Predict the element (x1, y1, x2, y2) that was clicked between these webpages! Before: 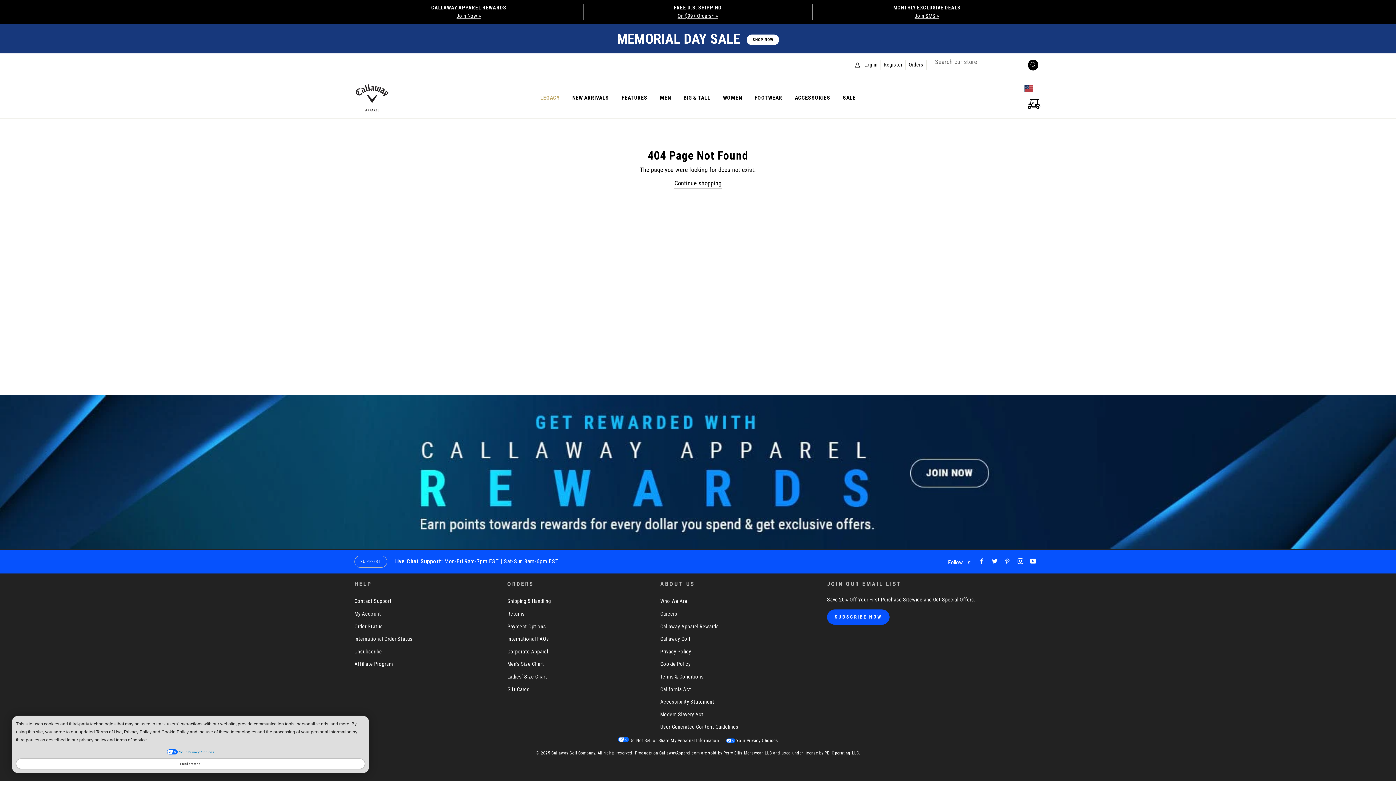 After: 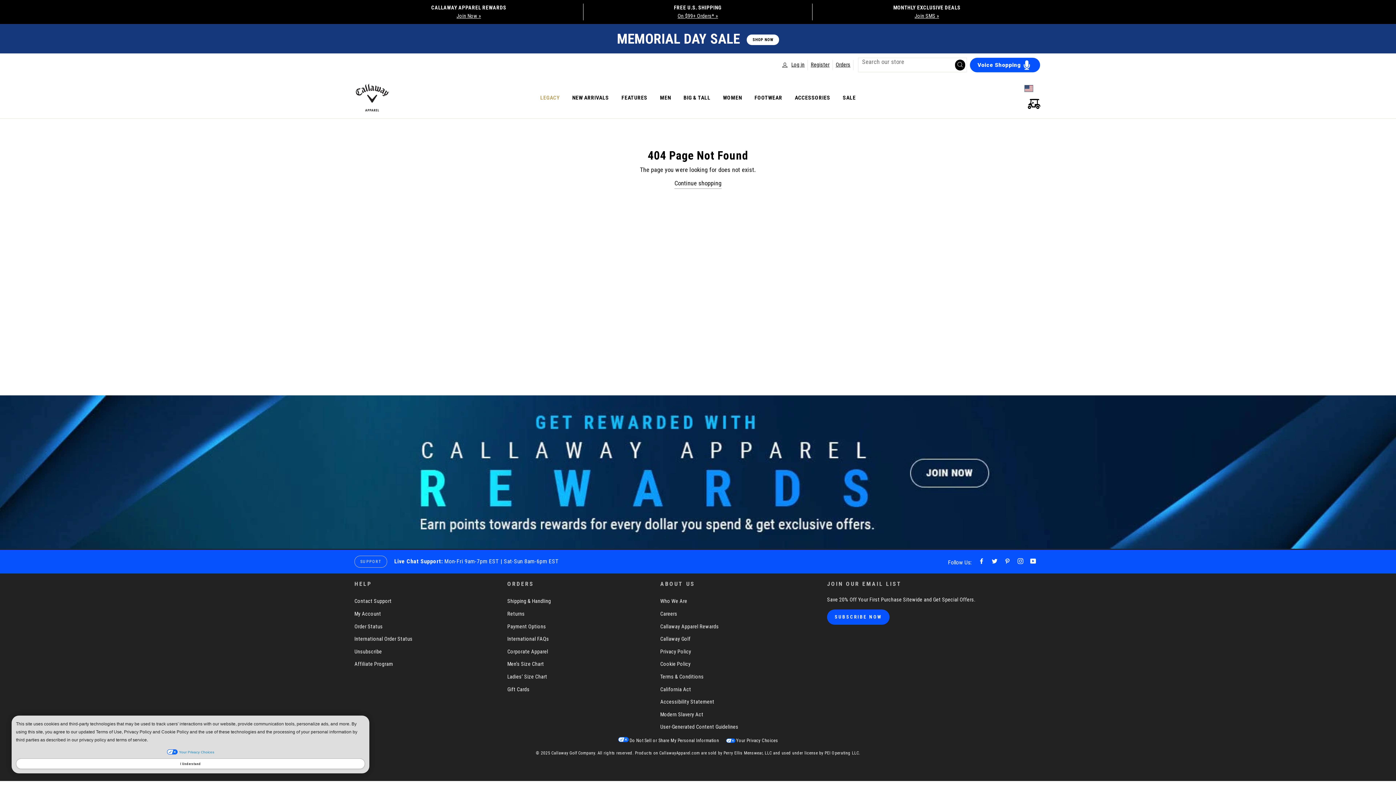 Action: bbox: (660, 646, 694, 657) label: Privacy Policy